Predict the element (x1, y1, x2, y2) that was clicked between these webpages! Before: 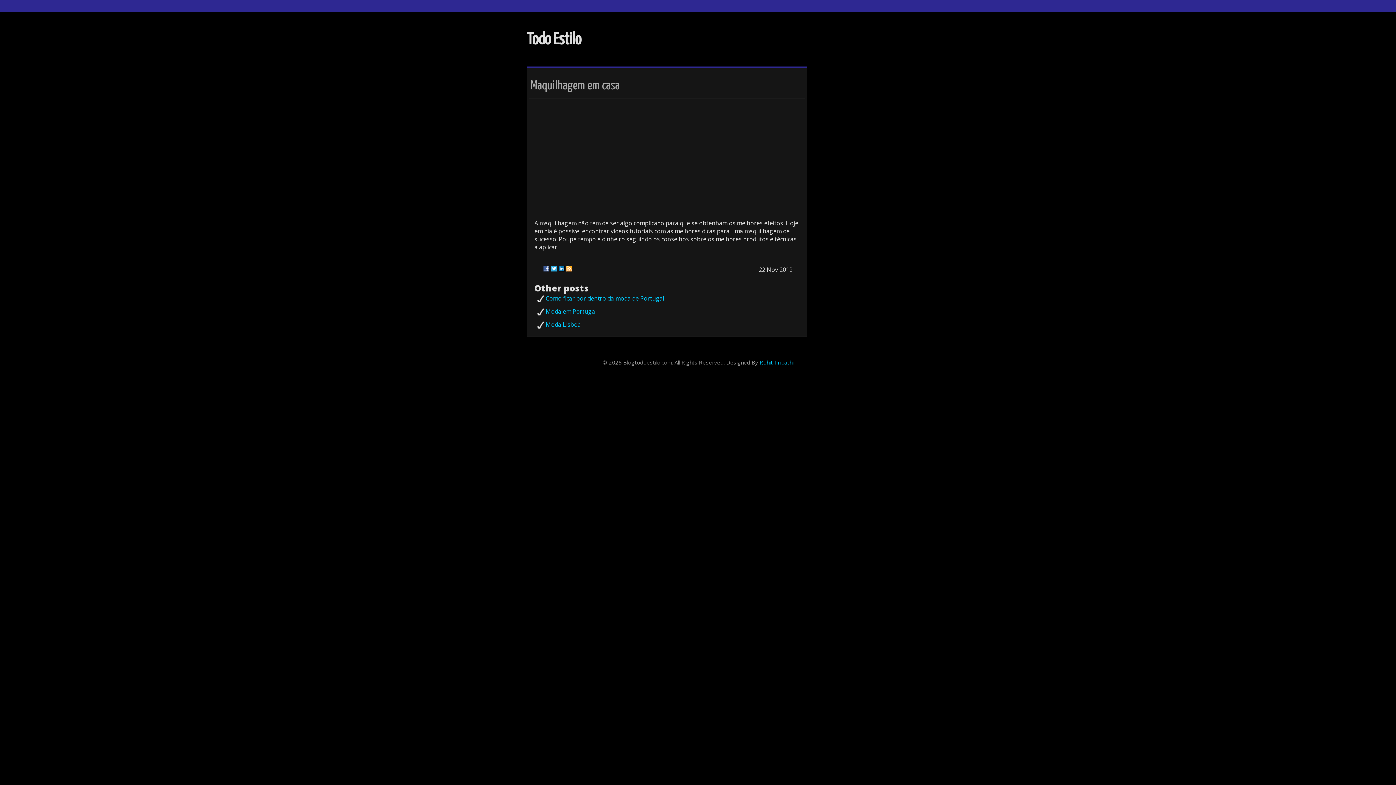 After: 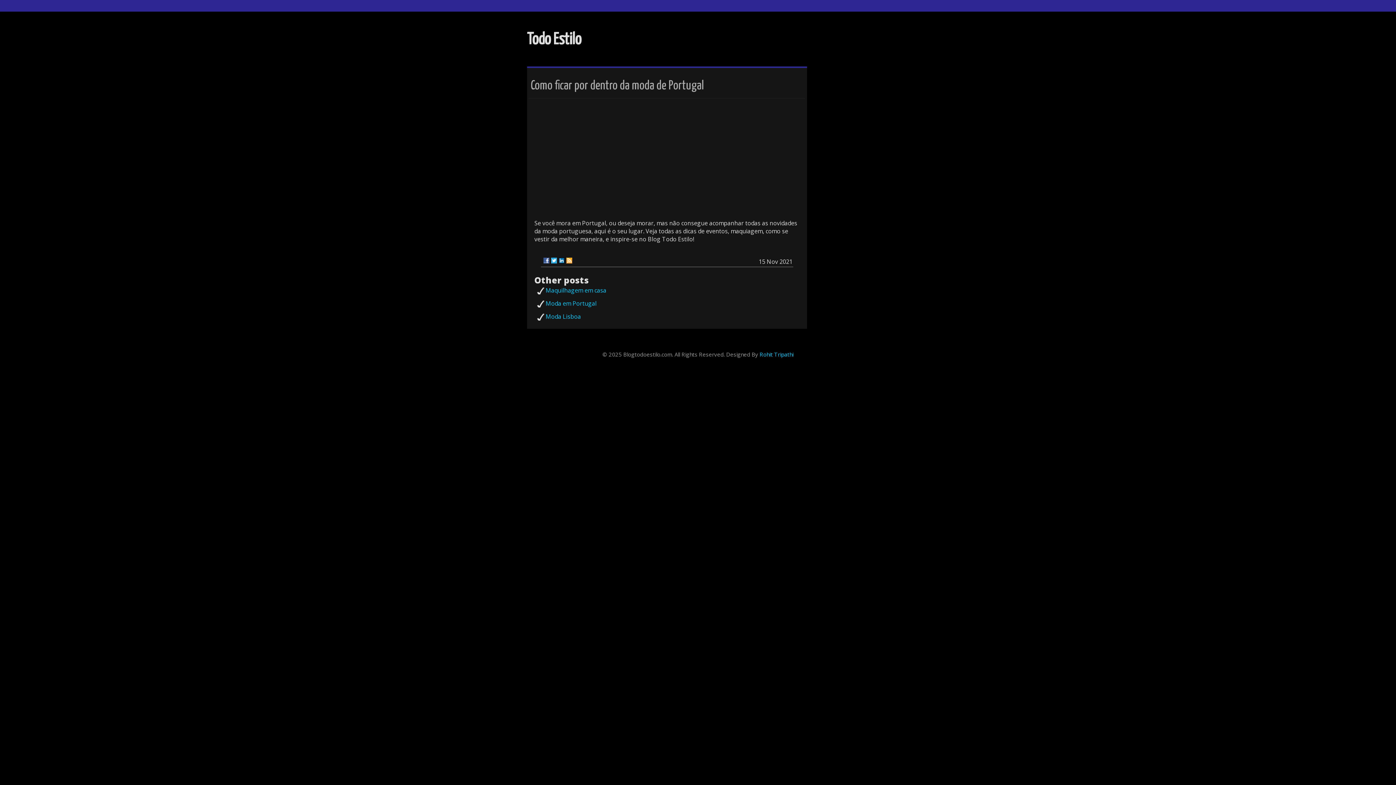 Action: bbox: (545, 294, 664, 302) label: Como ficar por dentro da moda de Portugal